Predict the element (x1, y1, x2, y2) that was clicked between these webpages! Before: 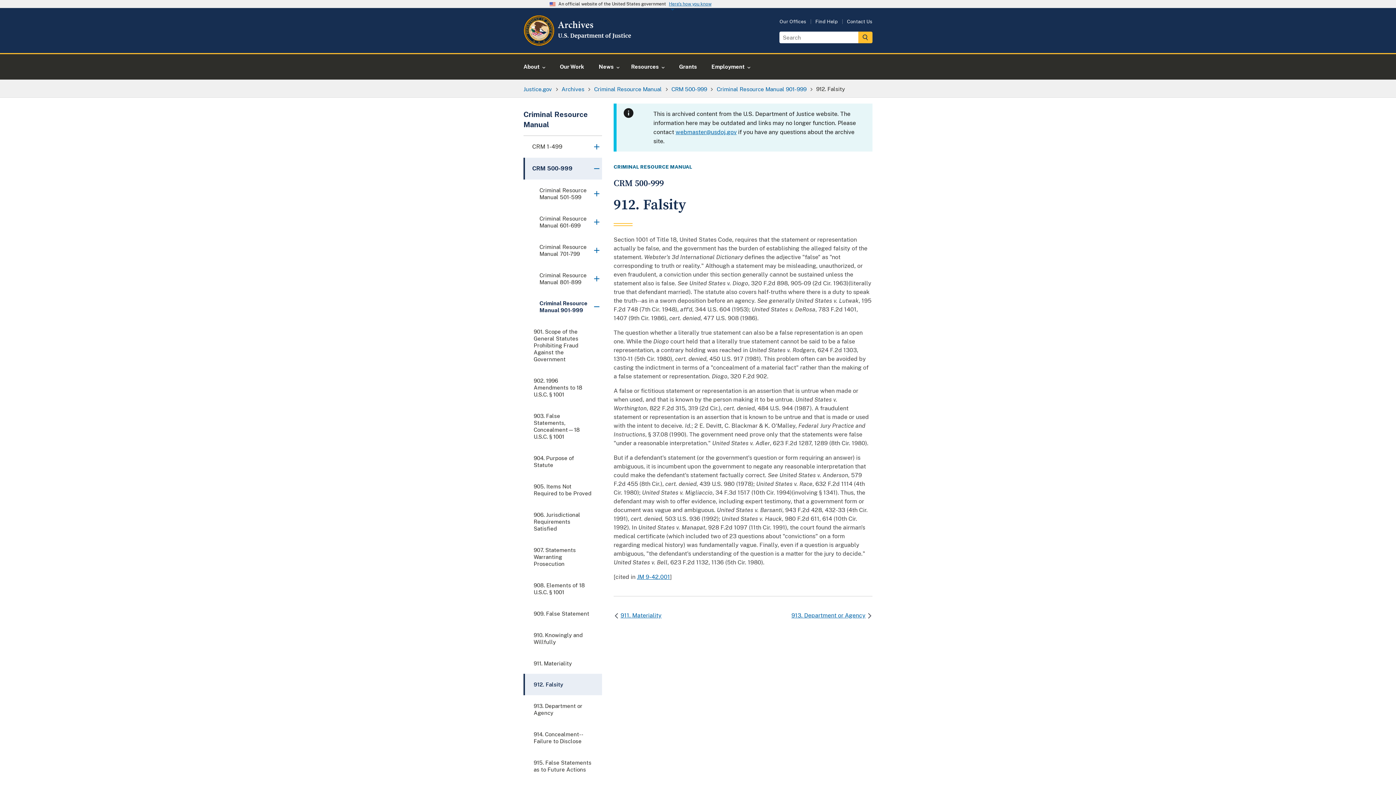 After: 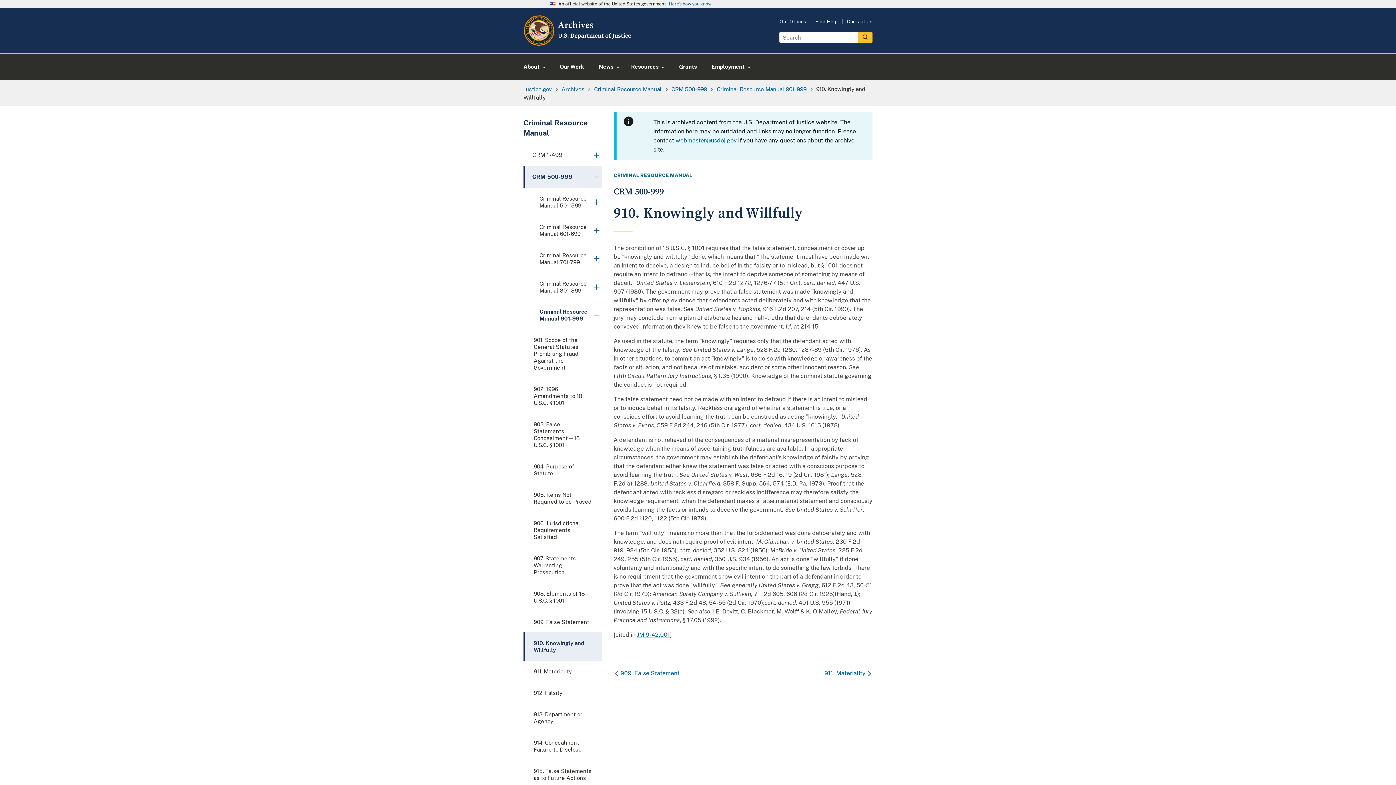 Action: label: 910. Knowingly and Willfully bbox: (523, 624, 602, 652)